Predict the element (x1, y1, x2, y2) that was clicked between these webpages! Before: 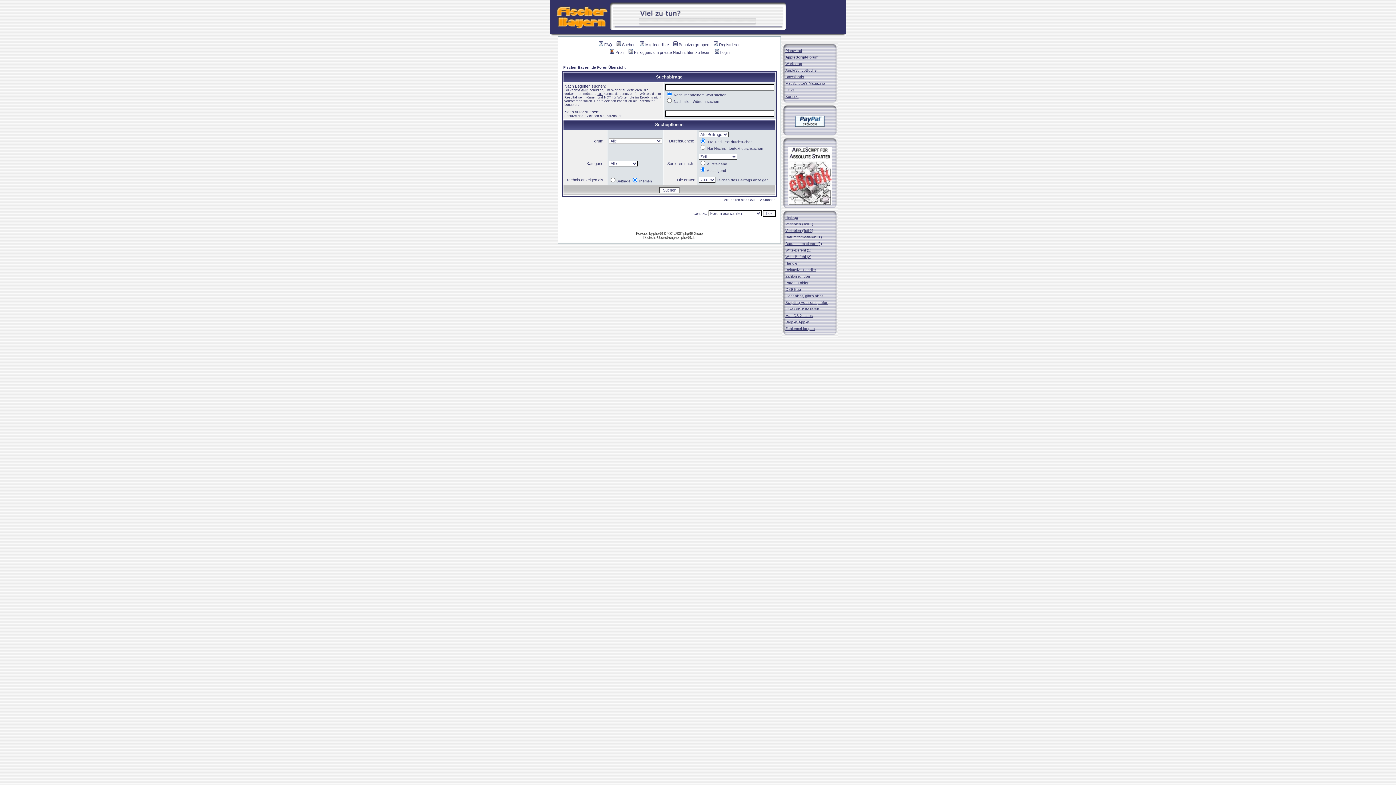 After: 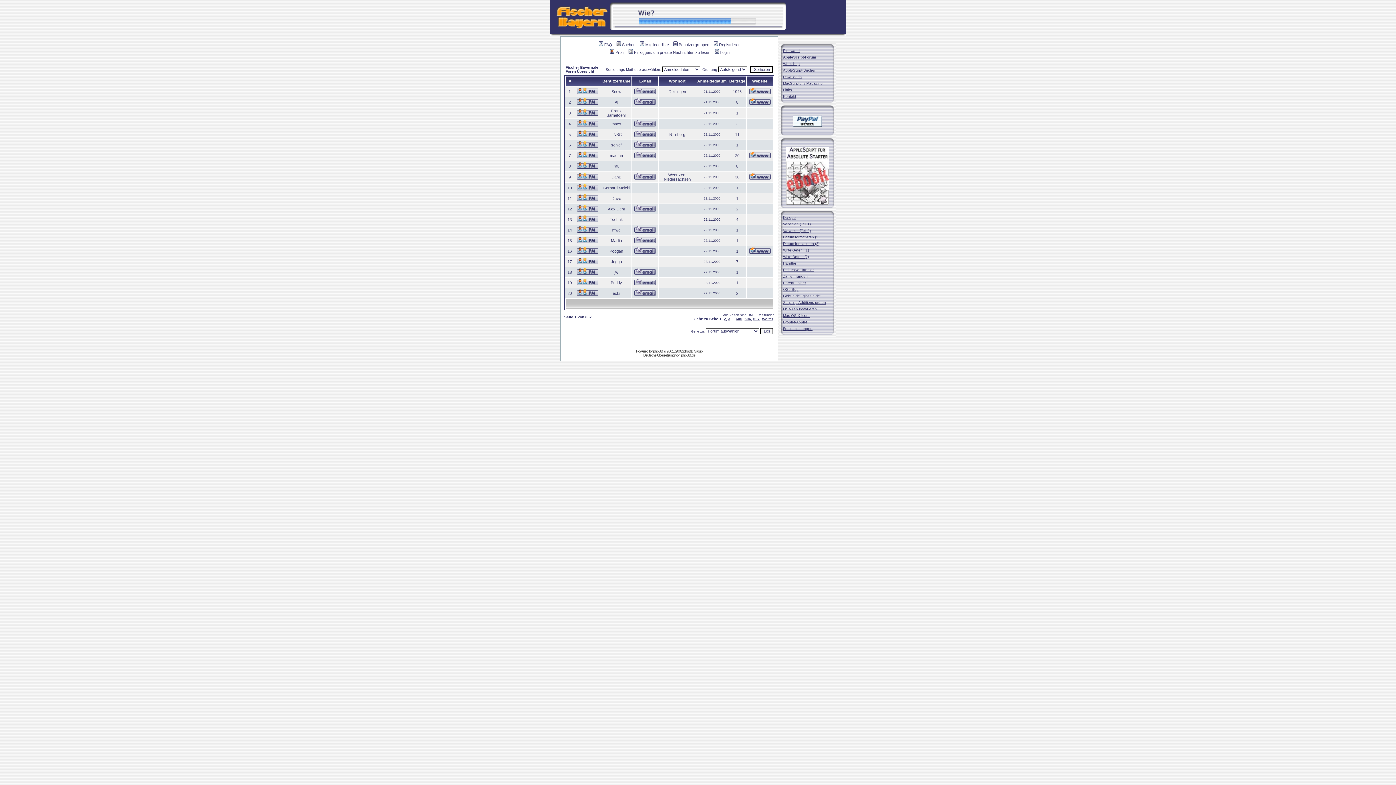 Action: bbox: (638, 42, 669, 46) label: Mitgliederliste